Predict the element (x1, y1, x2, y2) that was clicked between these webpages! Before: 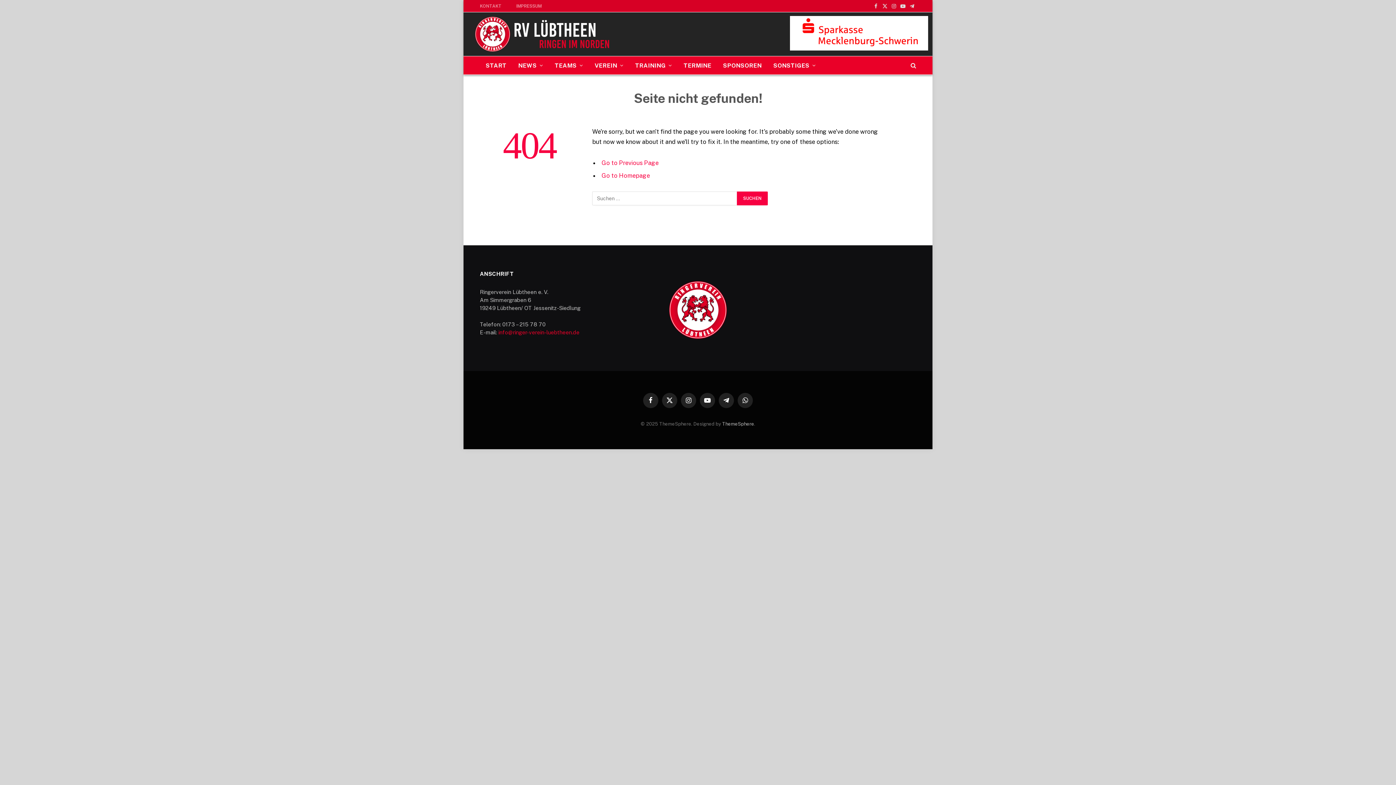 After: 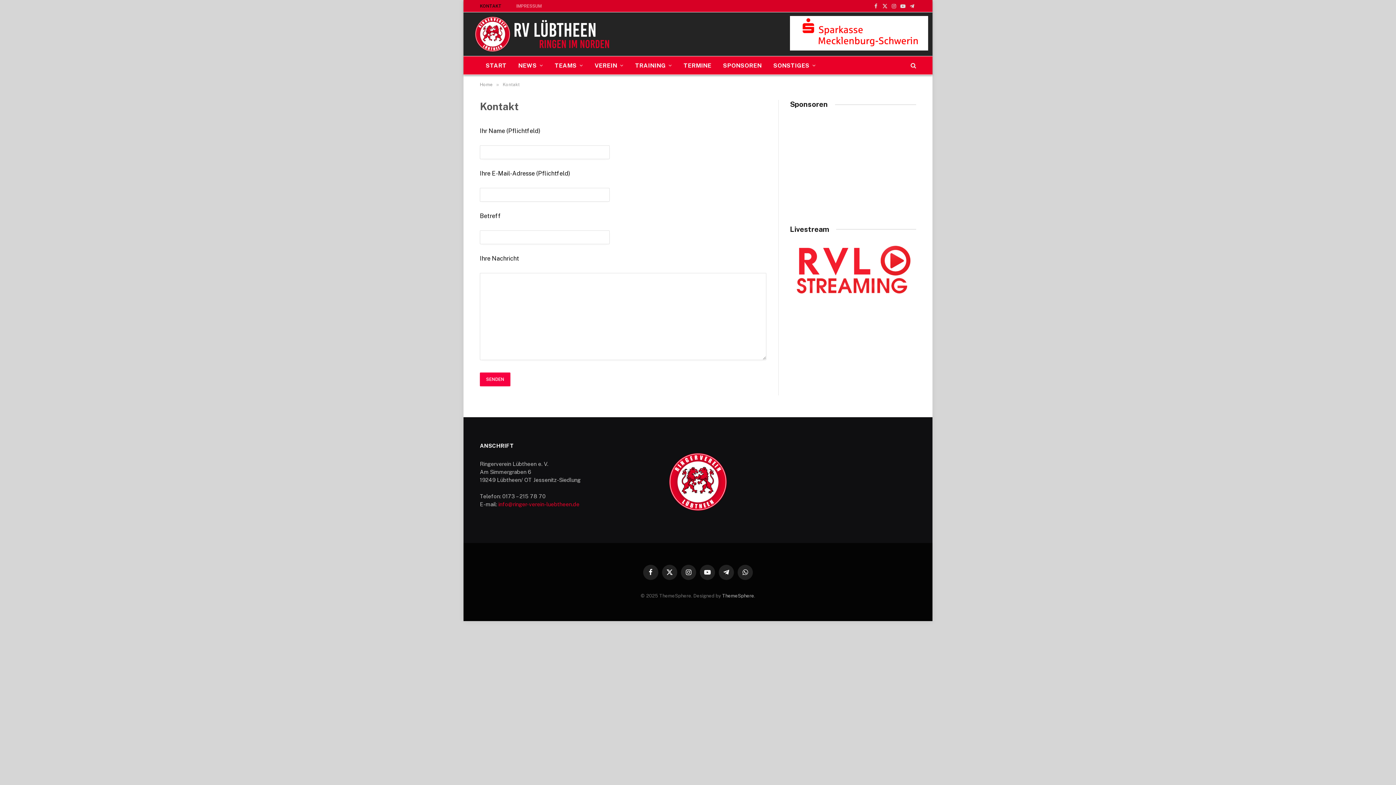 Action: bbox: (472, 0, 509, 12) label: KONTAKT